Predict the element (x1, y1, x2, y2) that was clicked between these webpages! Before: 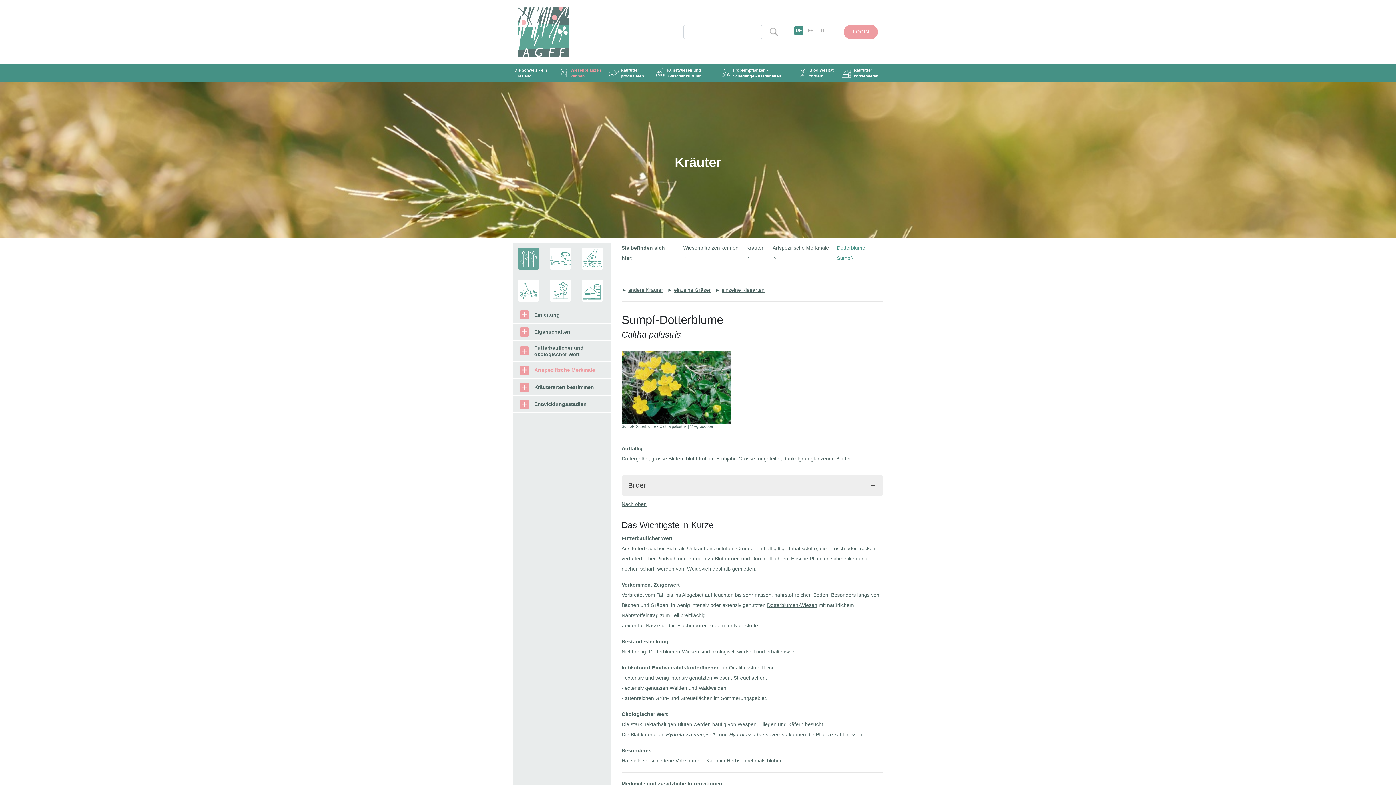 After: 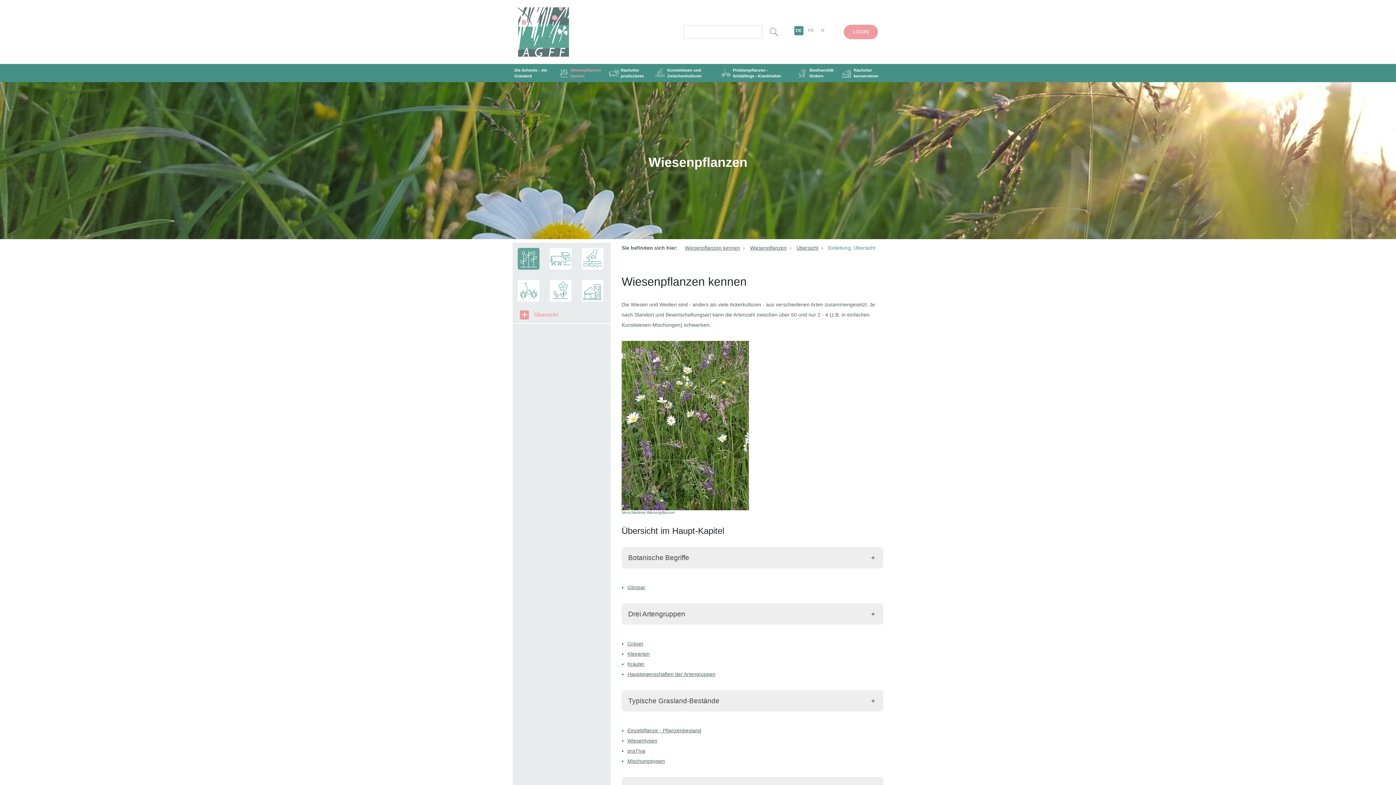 Action: label: Wiesenpflanzen kennen bbox: (683, 245, 738, 250)